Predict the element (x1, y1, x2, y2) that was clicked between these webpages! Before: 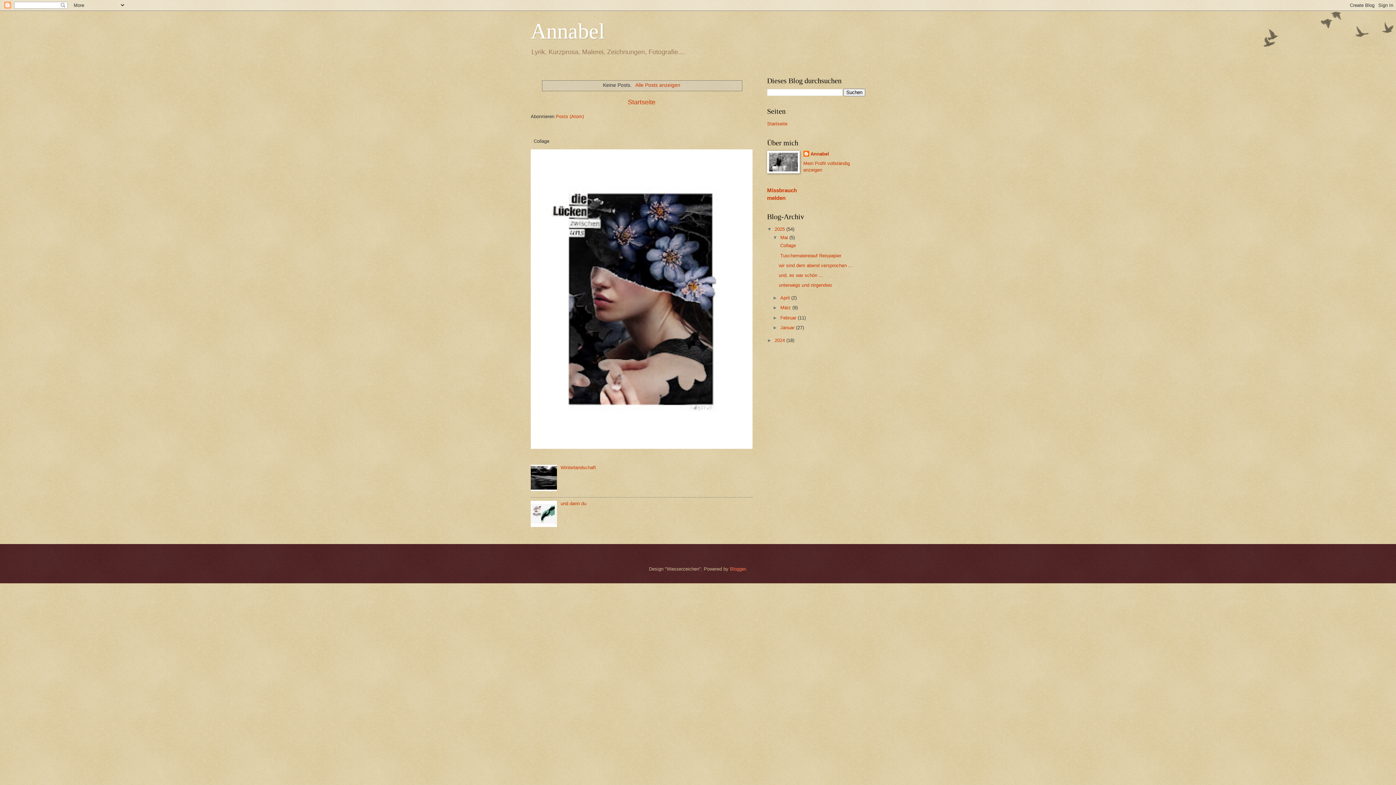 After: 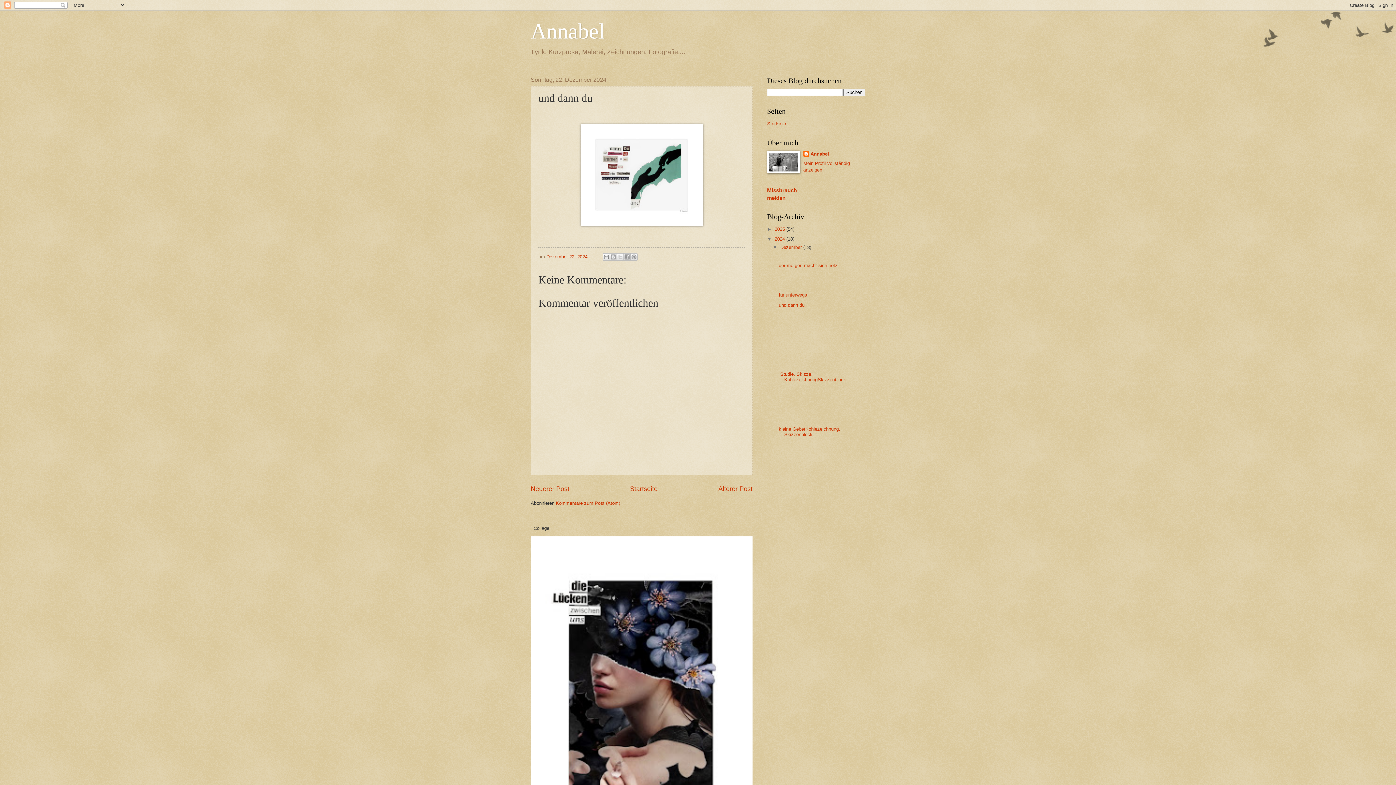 Action: bbox: (560, 501, 586, 506) label: und dann du